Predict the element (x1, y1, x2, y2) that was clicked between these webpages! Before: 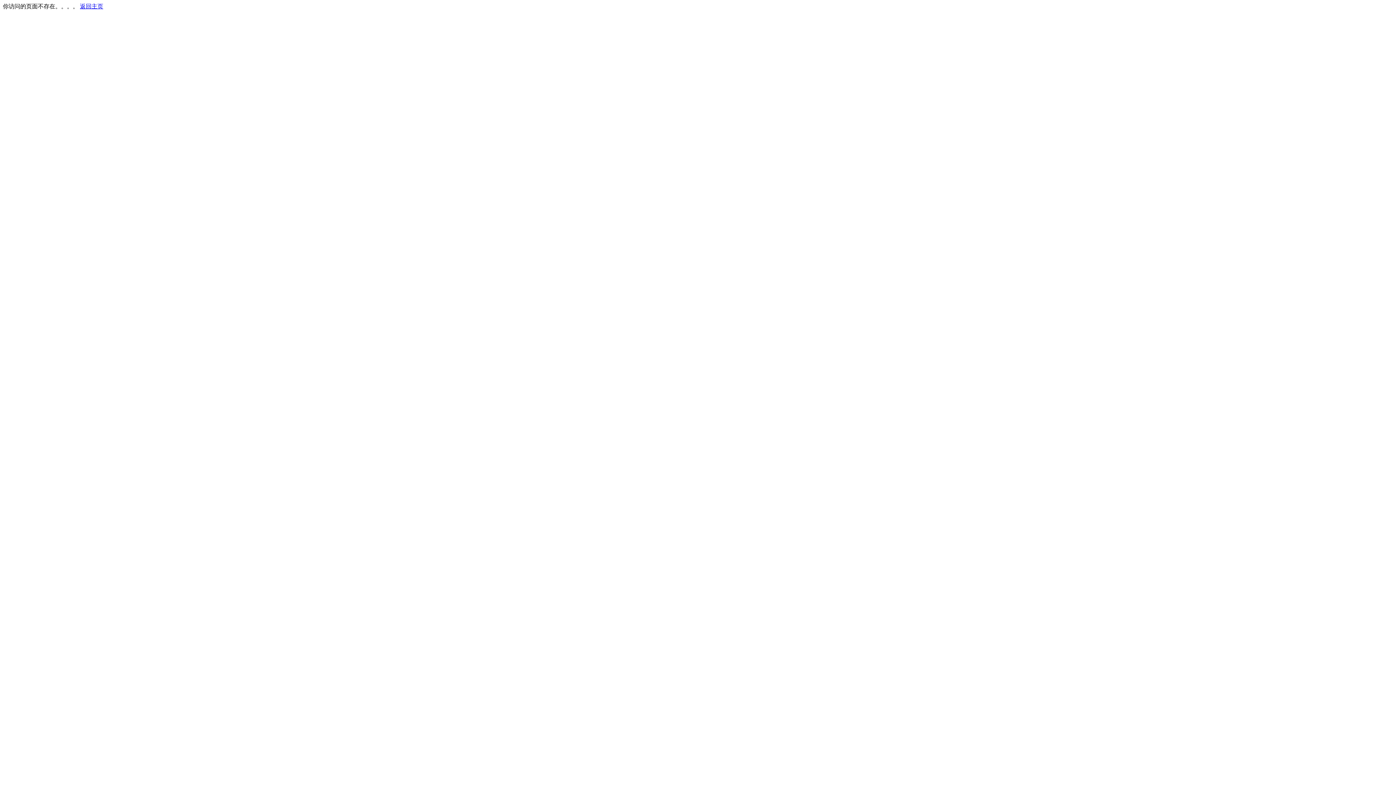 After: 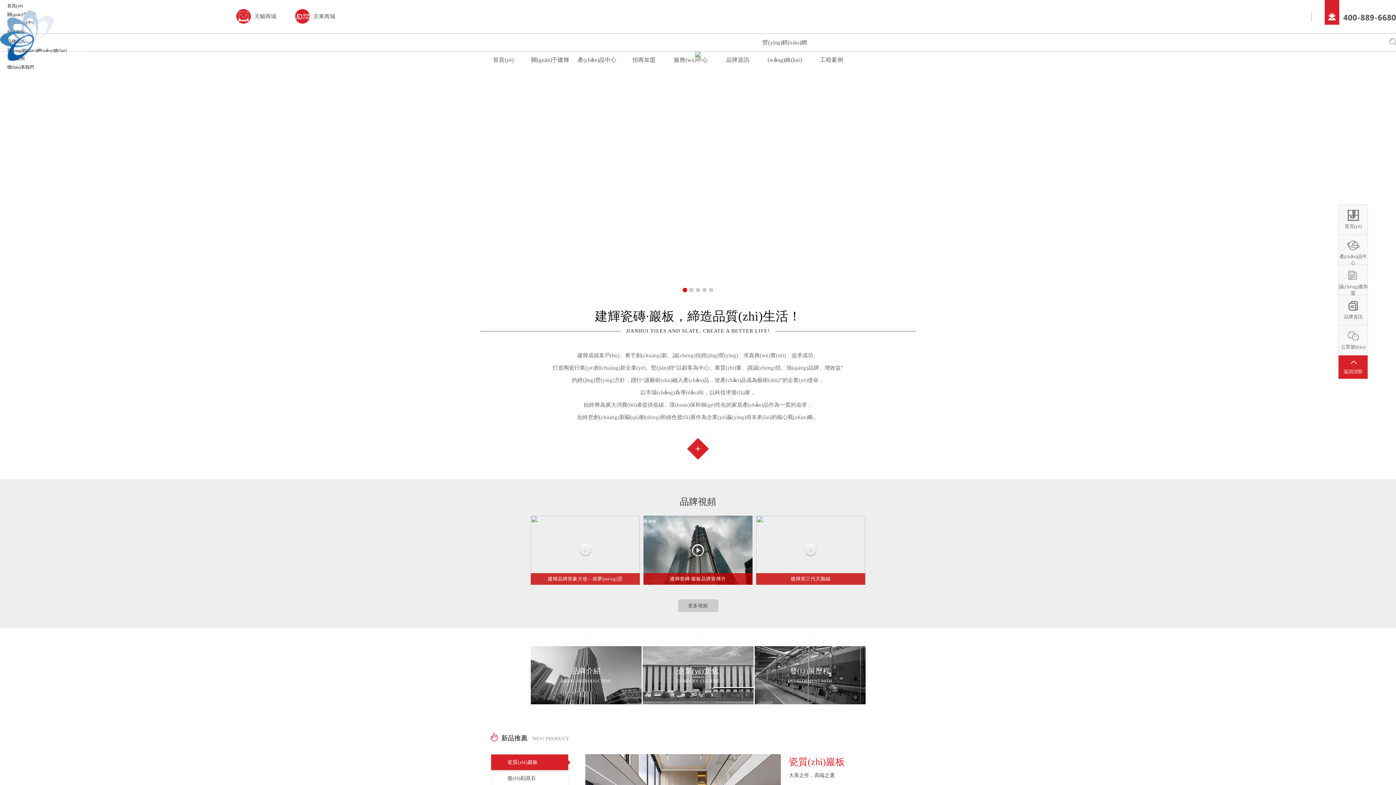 Action: bbox: (80, 3, 103, 9) label: 返回主页